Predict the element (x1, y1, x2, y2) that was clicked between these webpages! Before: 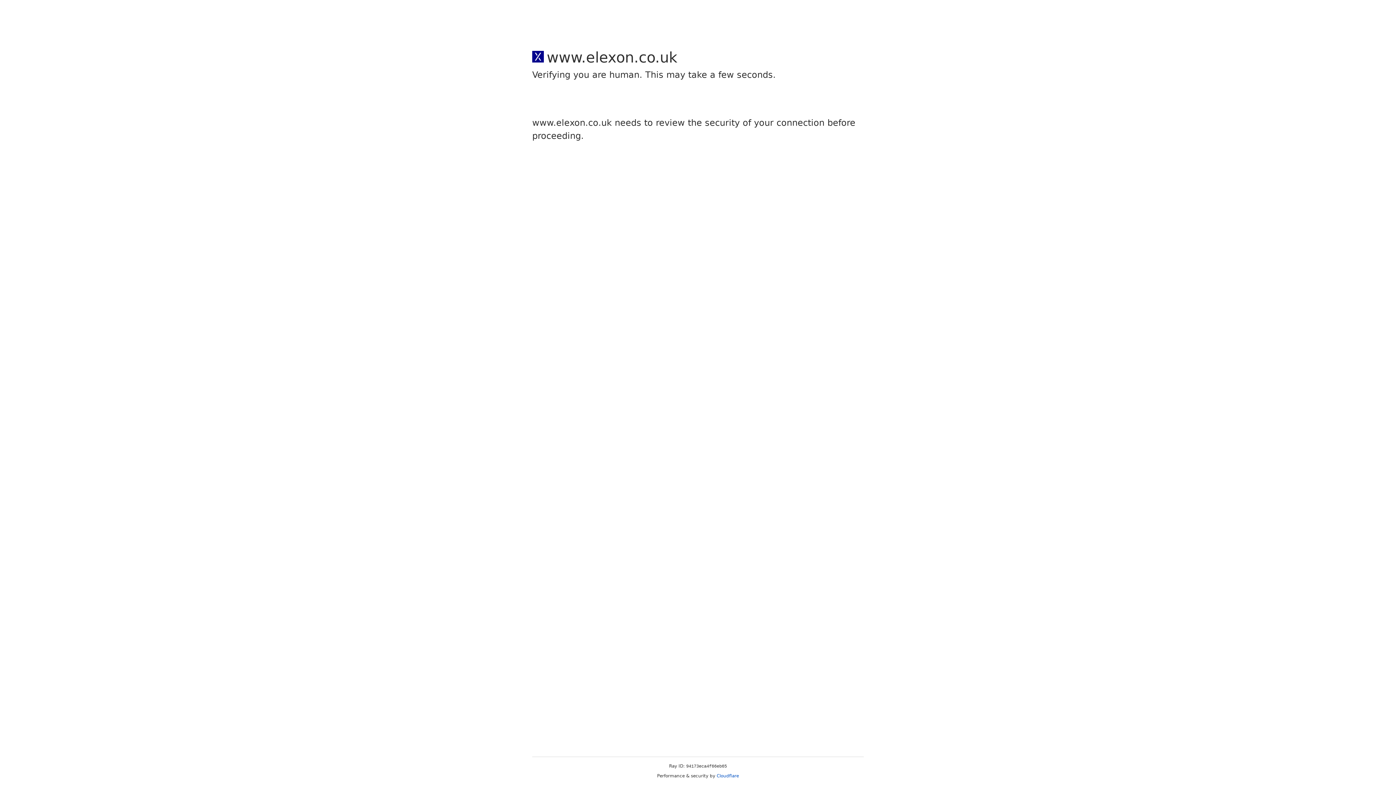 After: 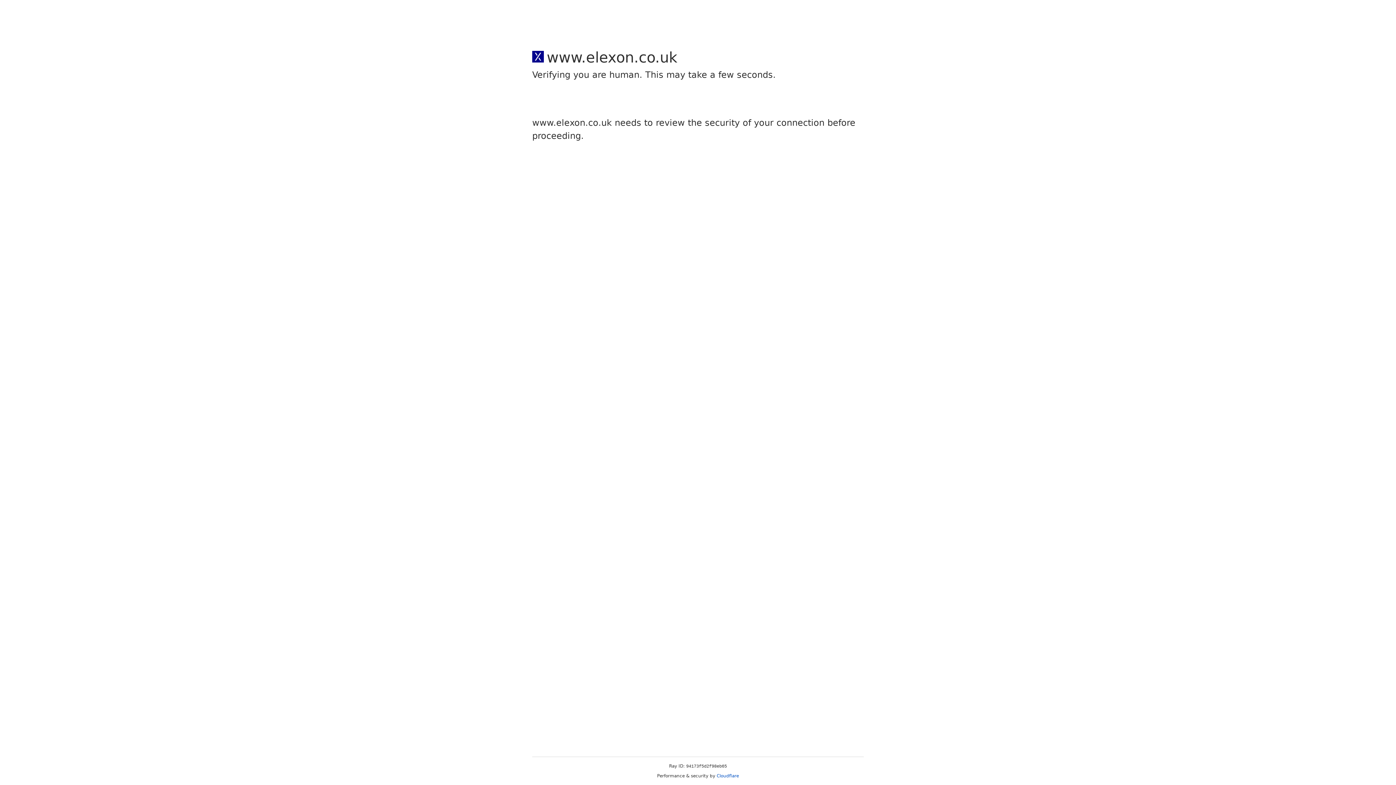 Action: label: Cloudflare bbox: (716, 773, 739, 778)